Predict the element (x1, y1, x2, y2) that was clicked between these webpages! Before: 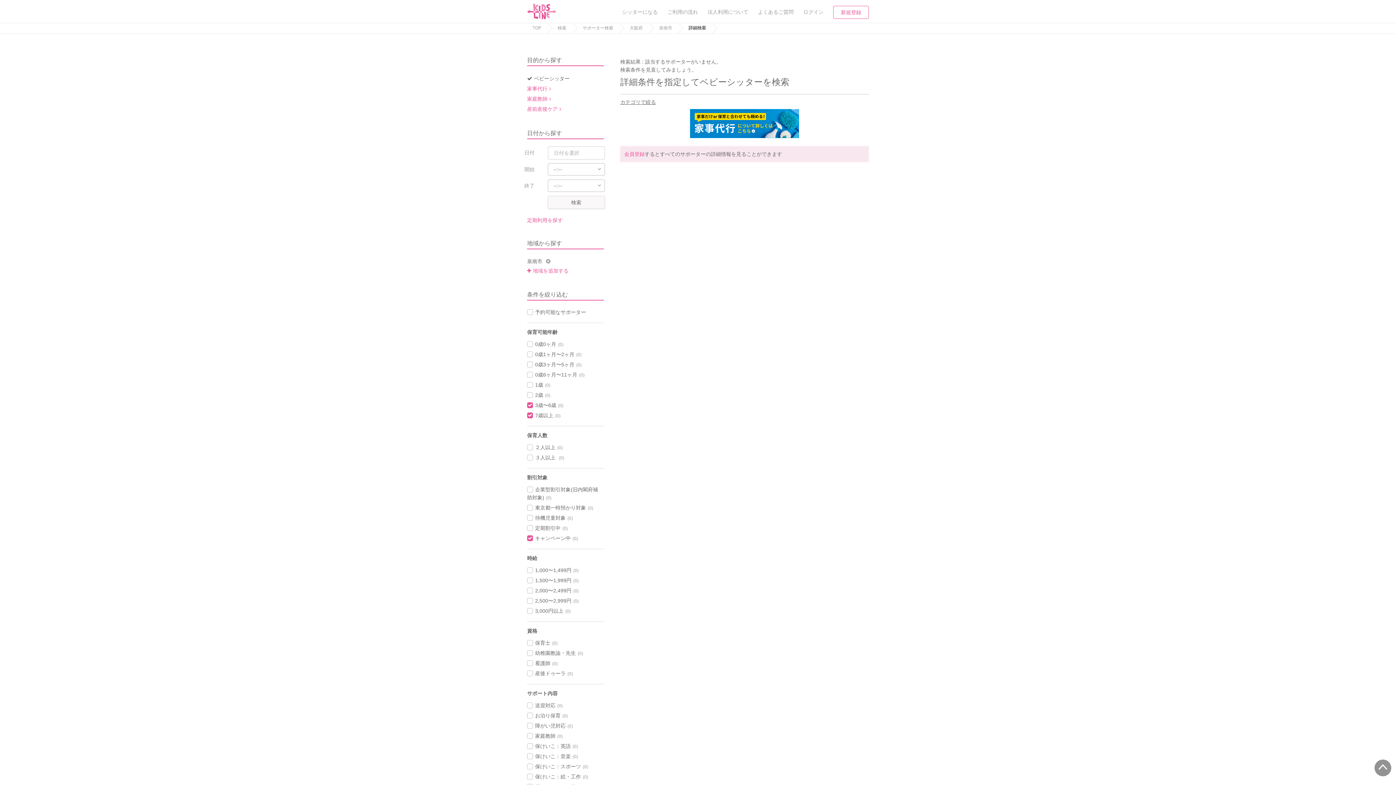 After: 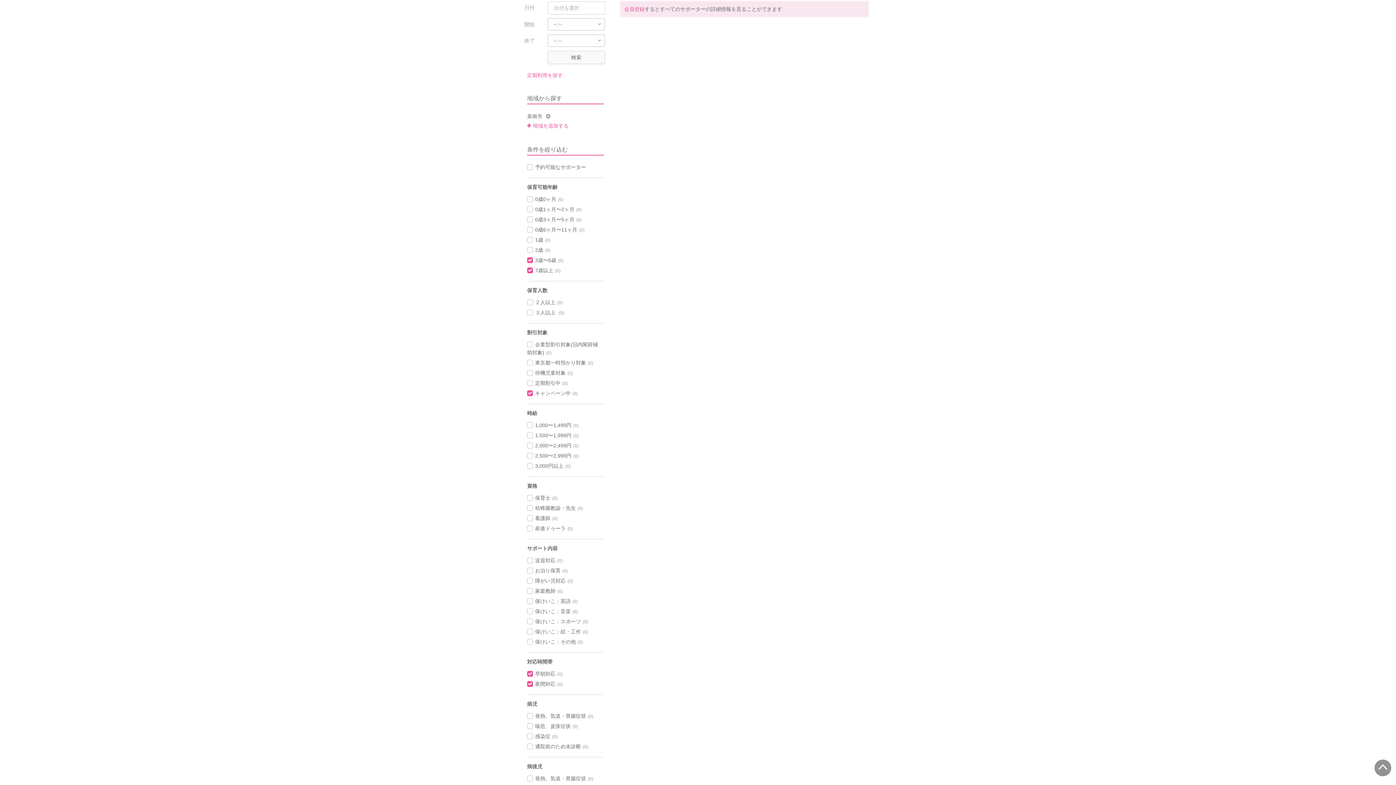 Action: bbox: (1376, 762, 1390, 776)